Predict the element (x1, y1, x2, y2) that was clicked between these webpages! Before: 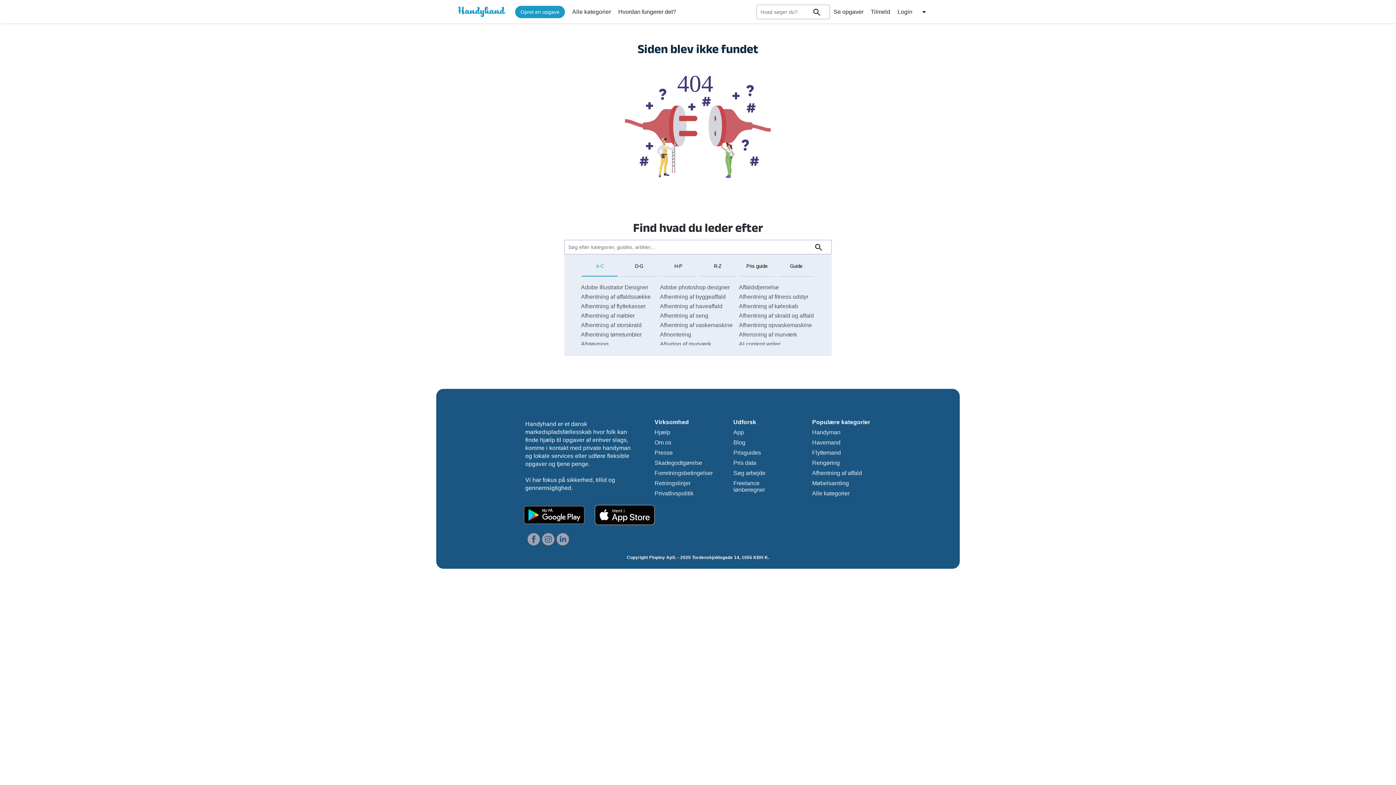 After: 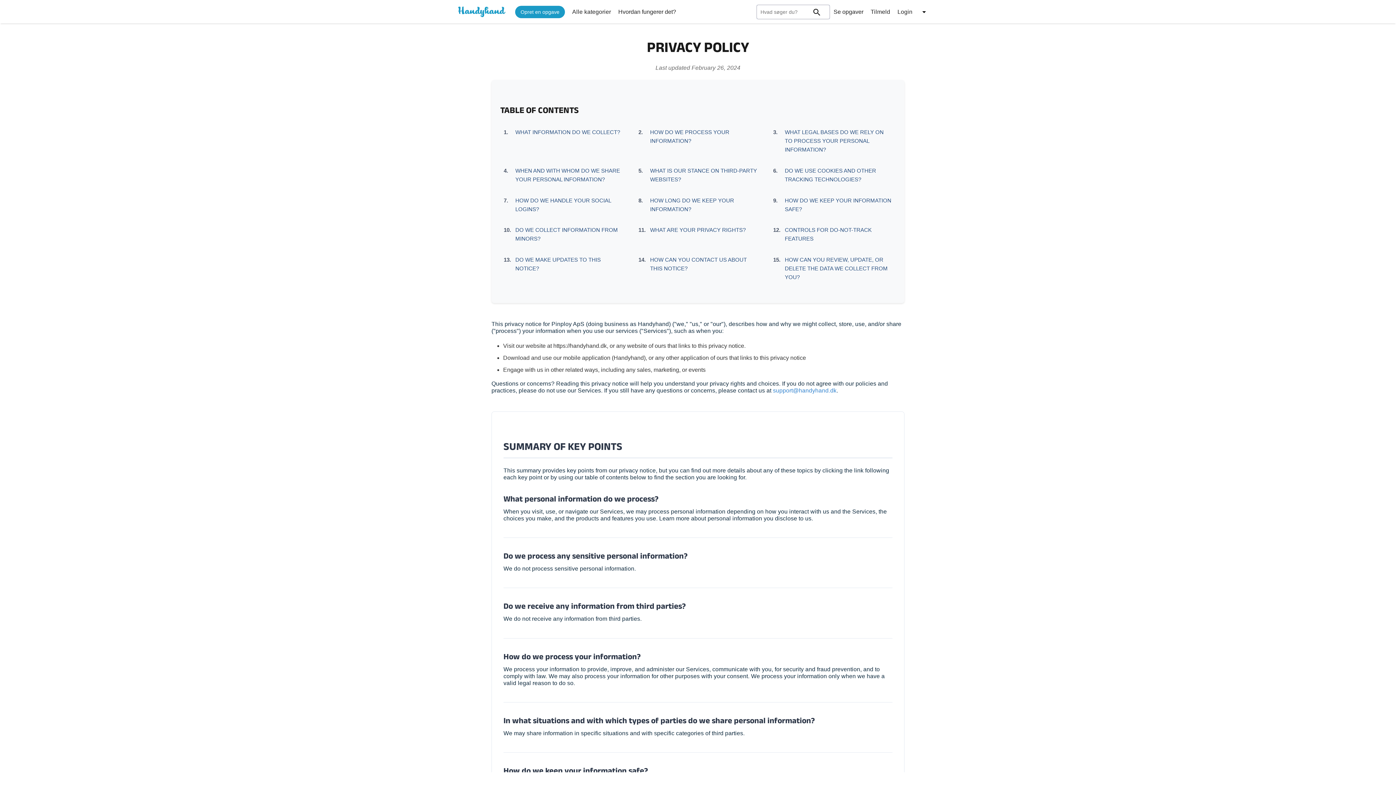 Action: bbox: (654, 490, 712, 500) label: Privatlivspolitik